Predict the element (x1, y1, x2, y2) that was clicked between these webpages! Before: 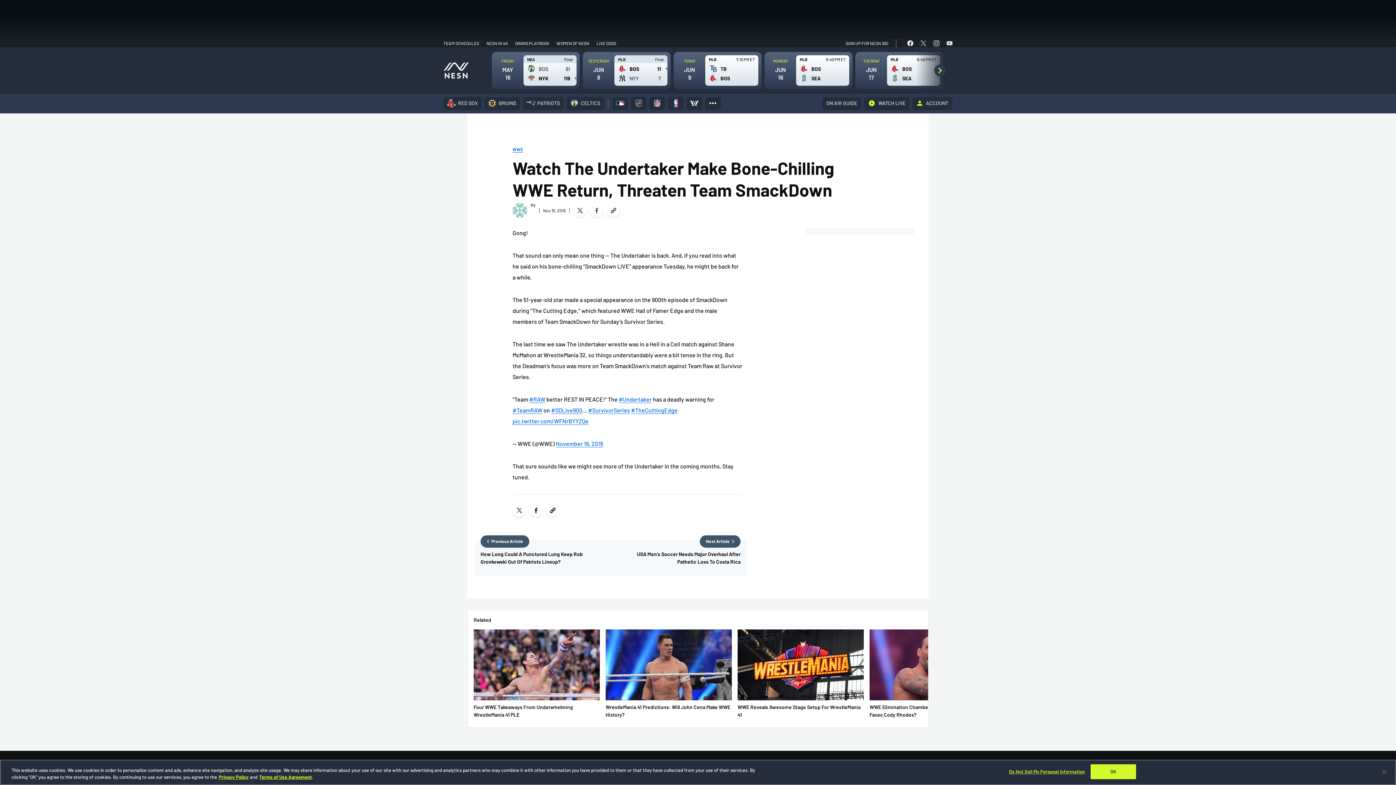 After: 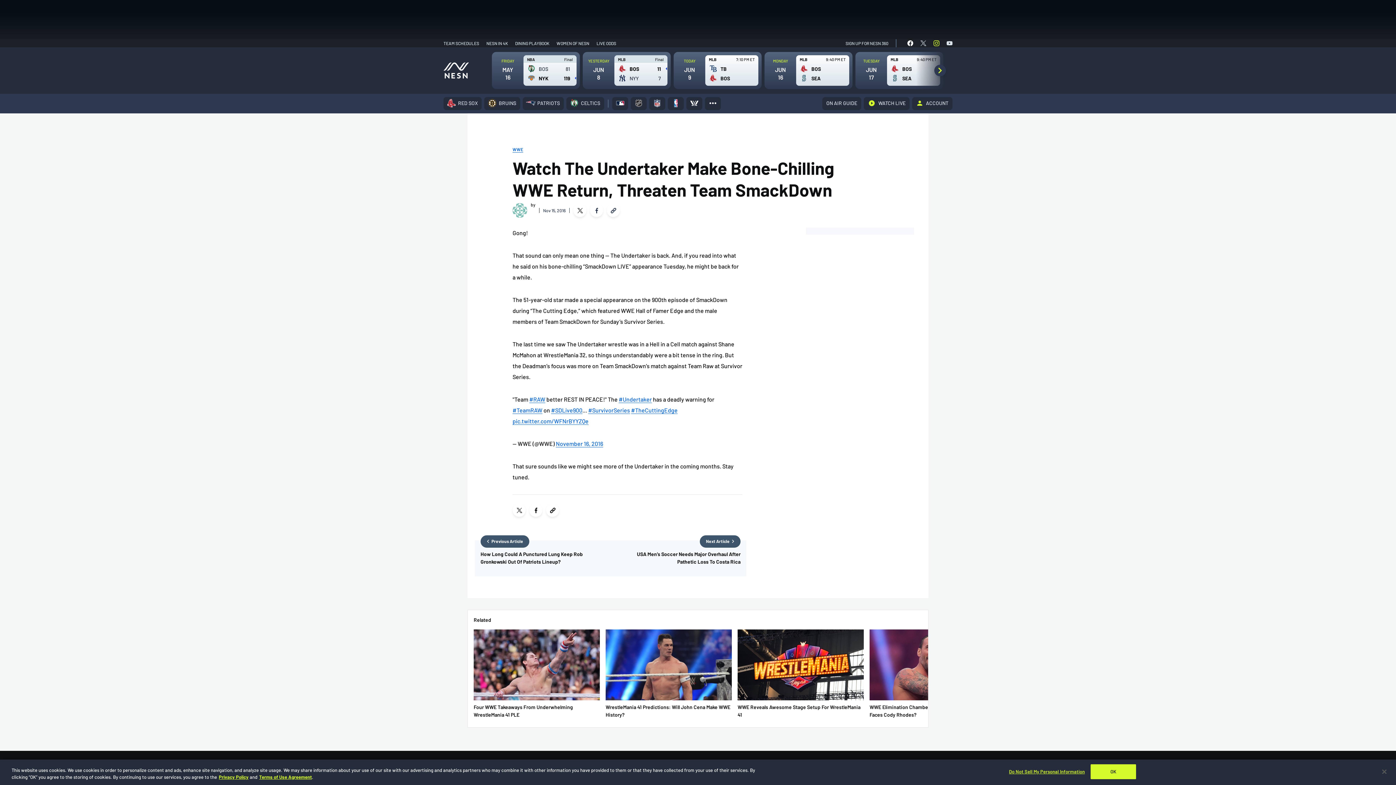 Action: label: Follow us on Instagram bbox: (933, 40, 939, 46)